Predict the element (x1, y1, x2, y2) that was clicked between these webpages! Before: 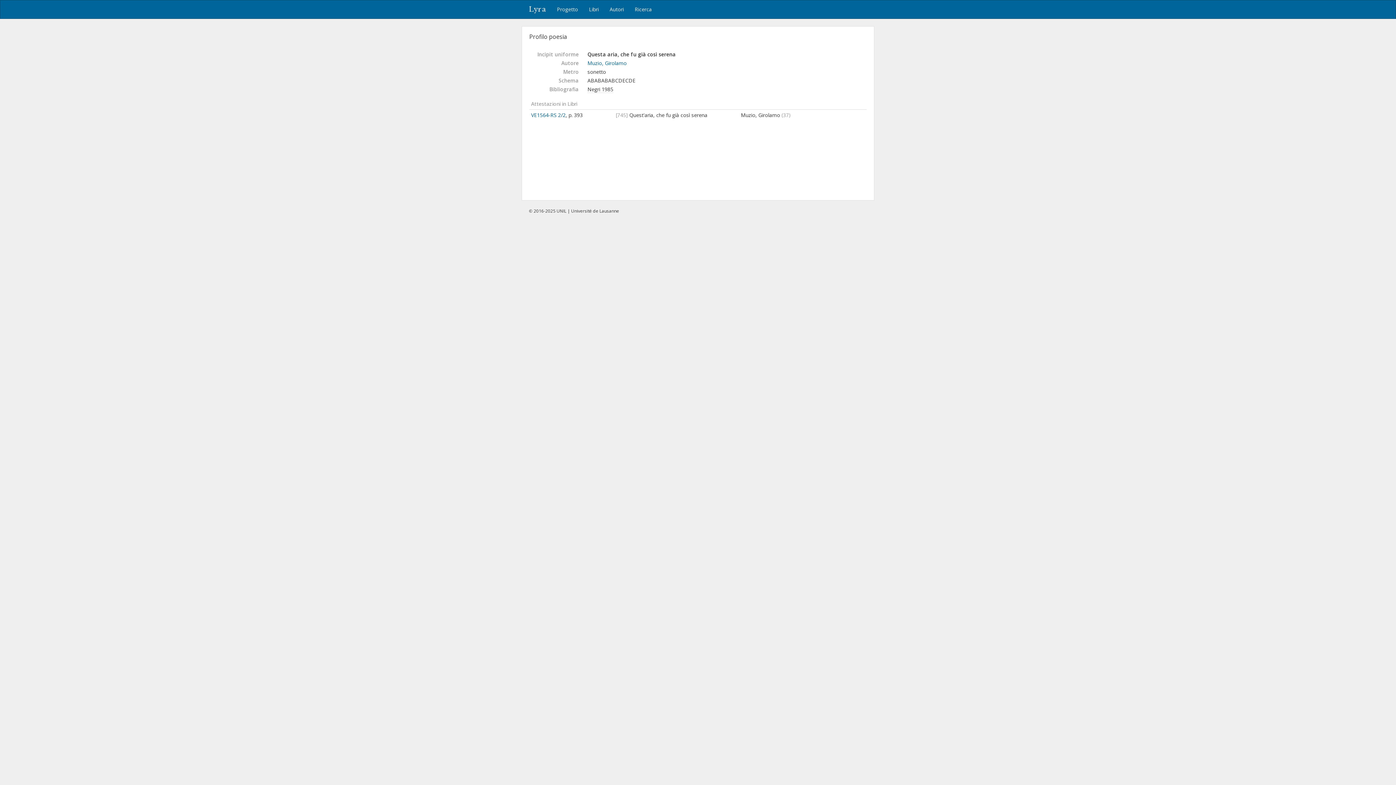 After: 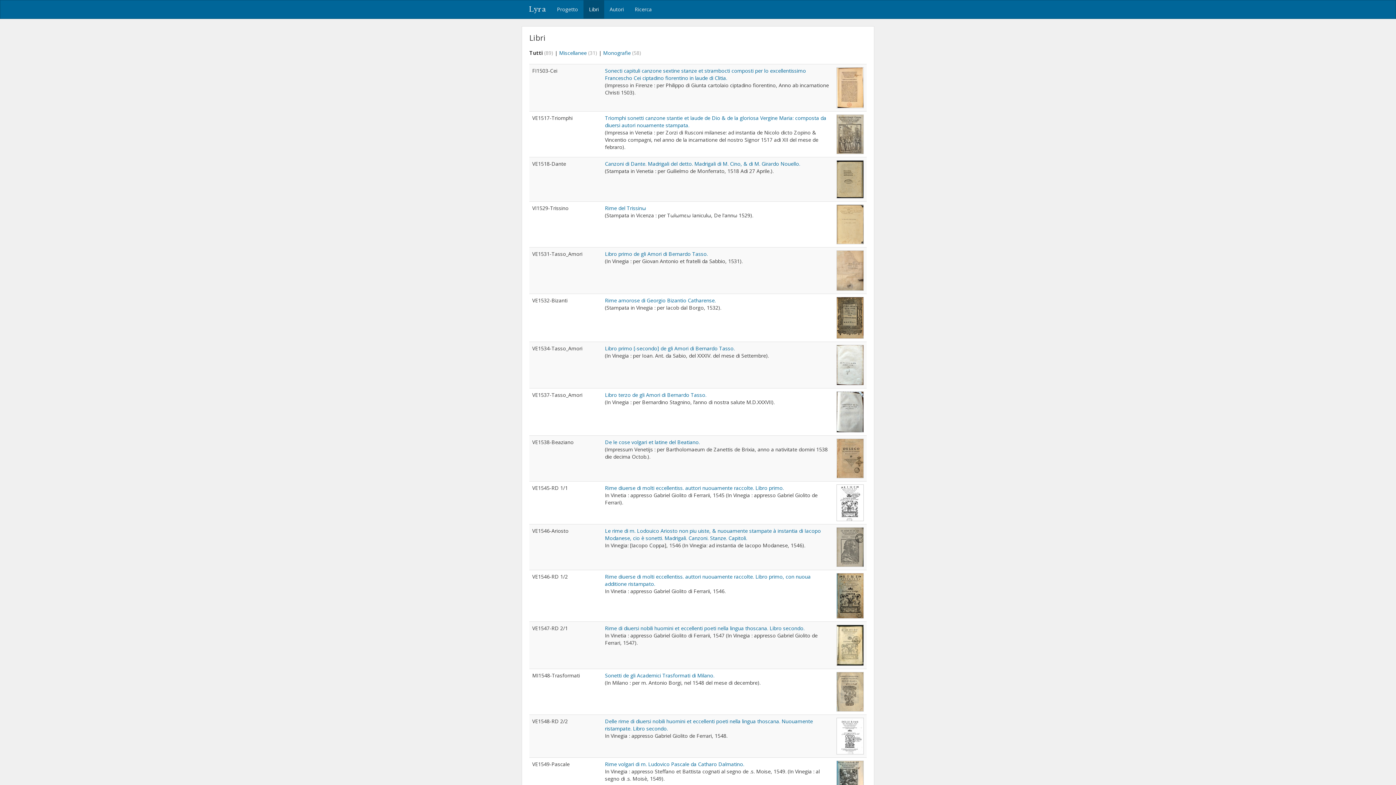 Action: bbox: (583, 0, 604, 18) label: Libri